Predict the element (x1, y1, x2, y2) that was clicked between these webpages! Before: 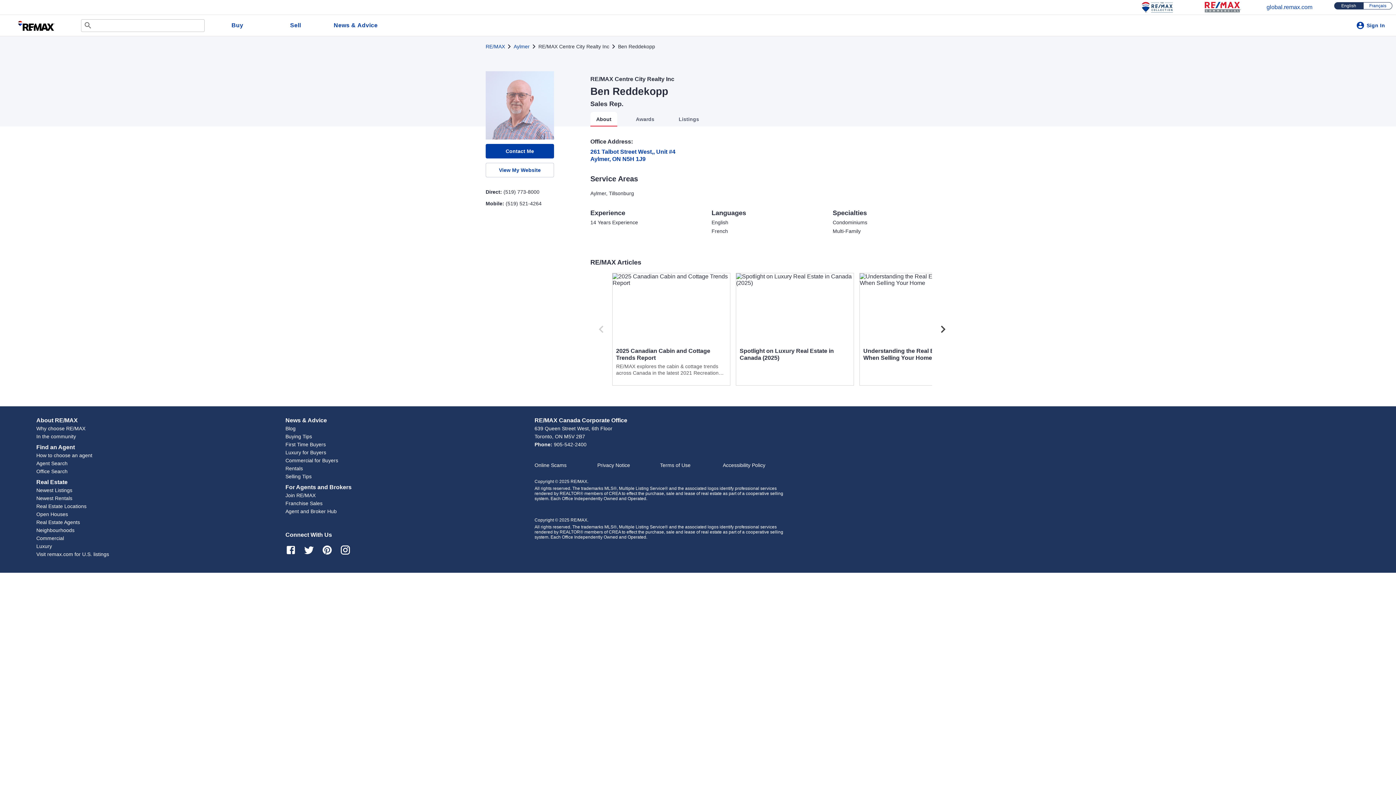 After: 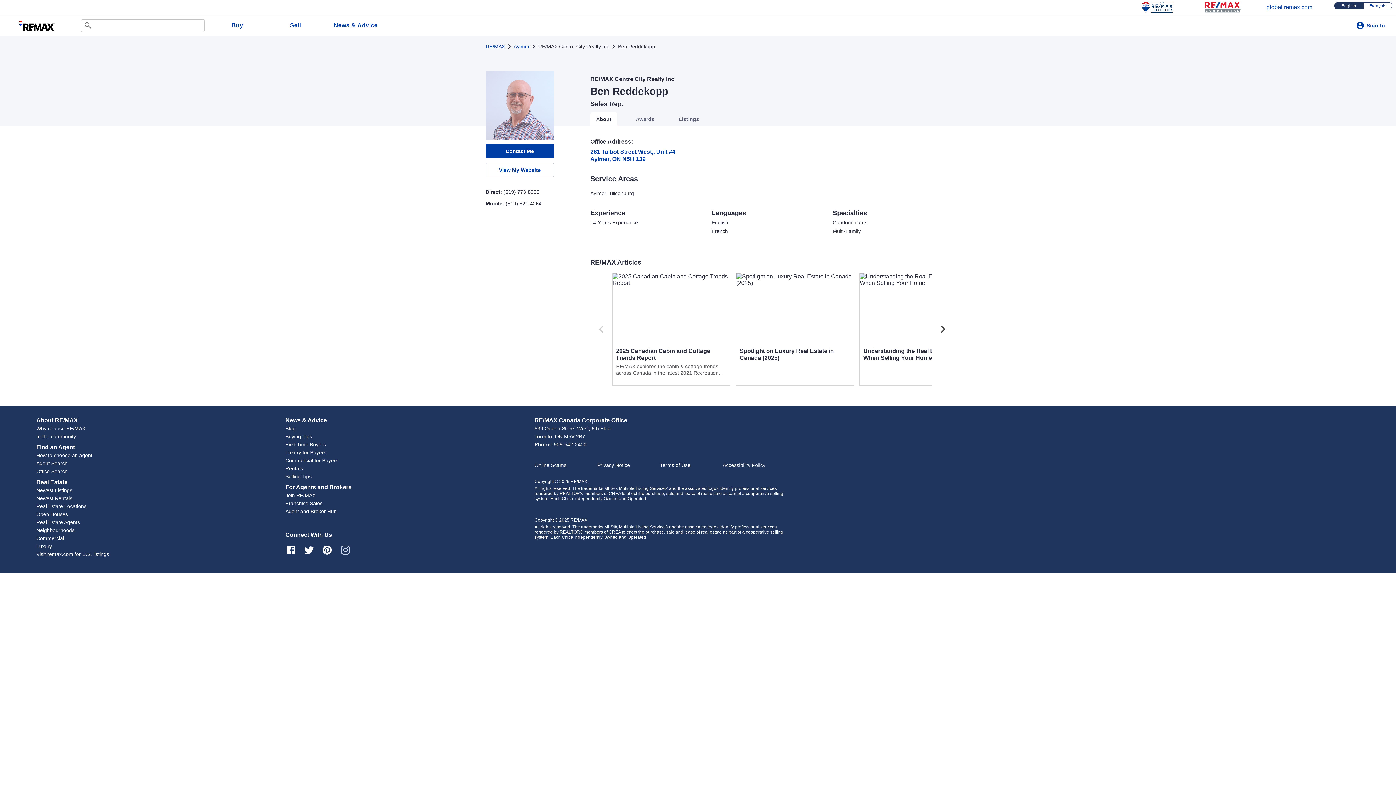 Action: bbox: (336, 542, 354, 558) label: Instagram